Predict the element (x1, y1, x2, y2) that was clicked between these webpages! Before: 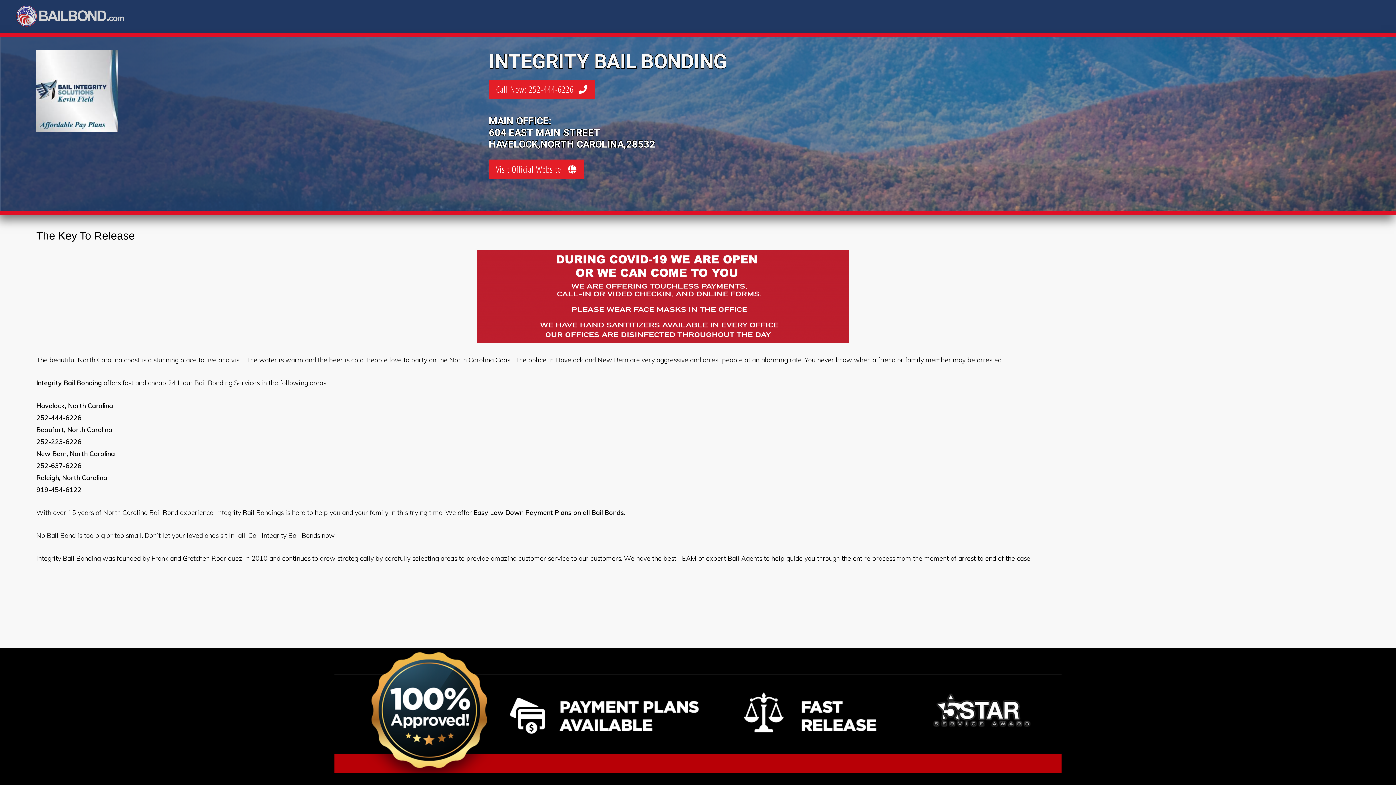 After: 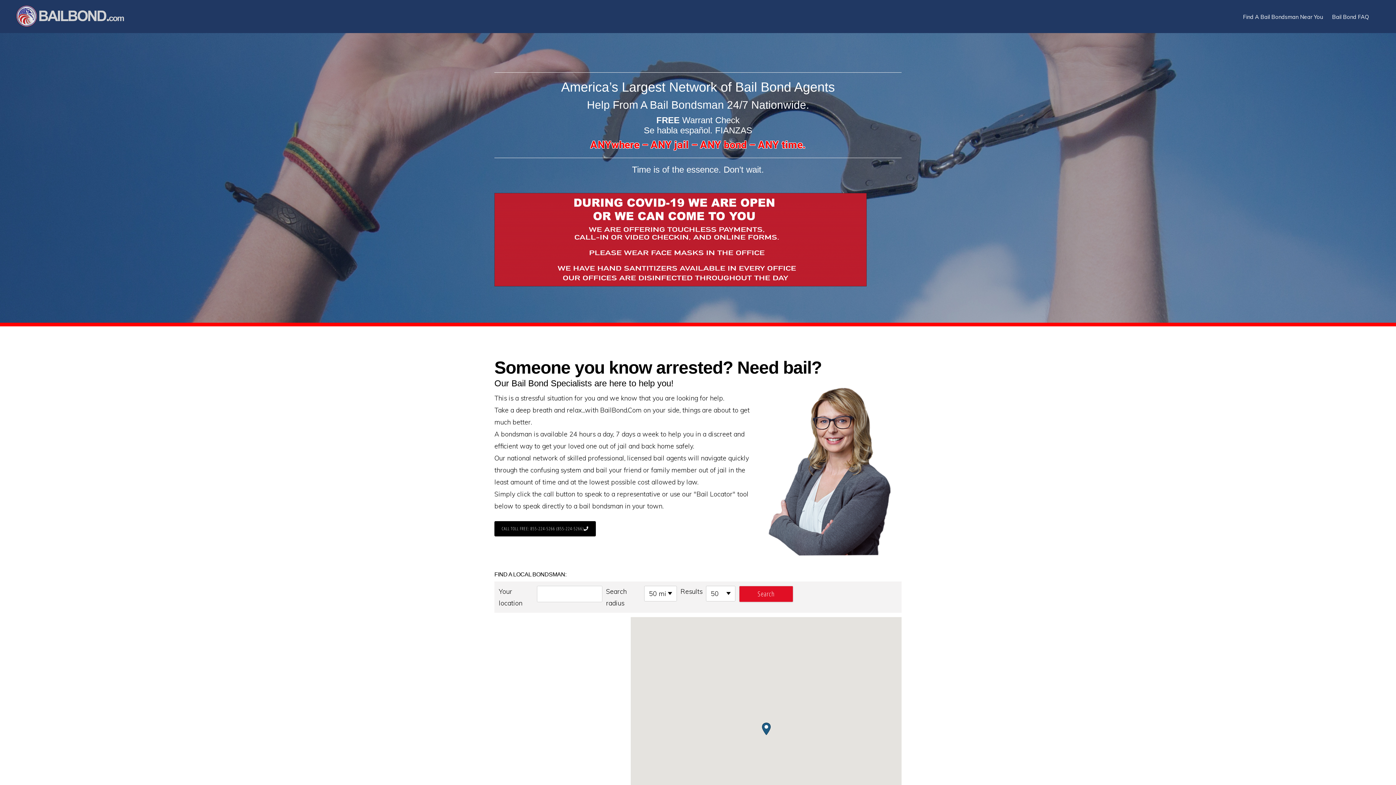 Action: bbox: (14, 5, 135, 29) label: BAILBOND.COM